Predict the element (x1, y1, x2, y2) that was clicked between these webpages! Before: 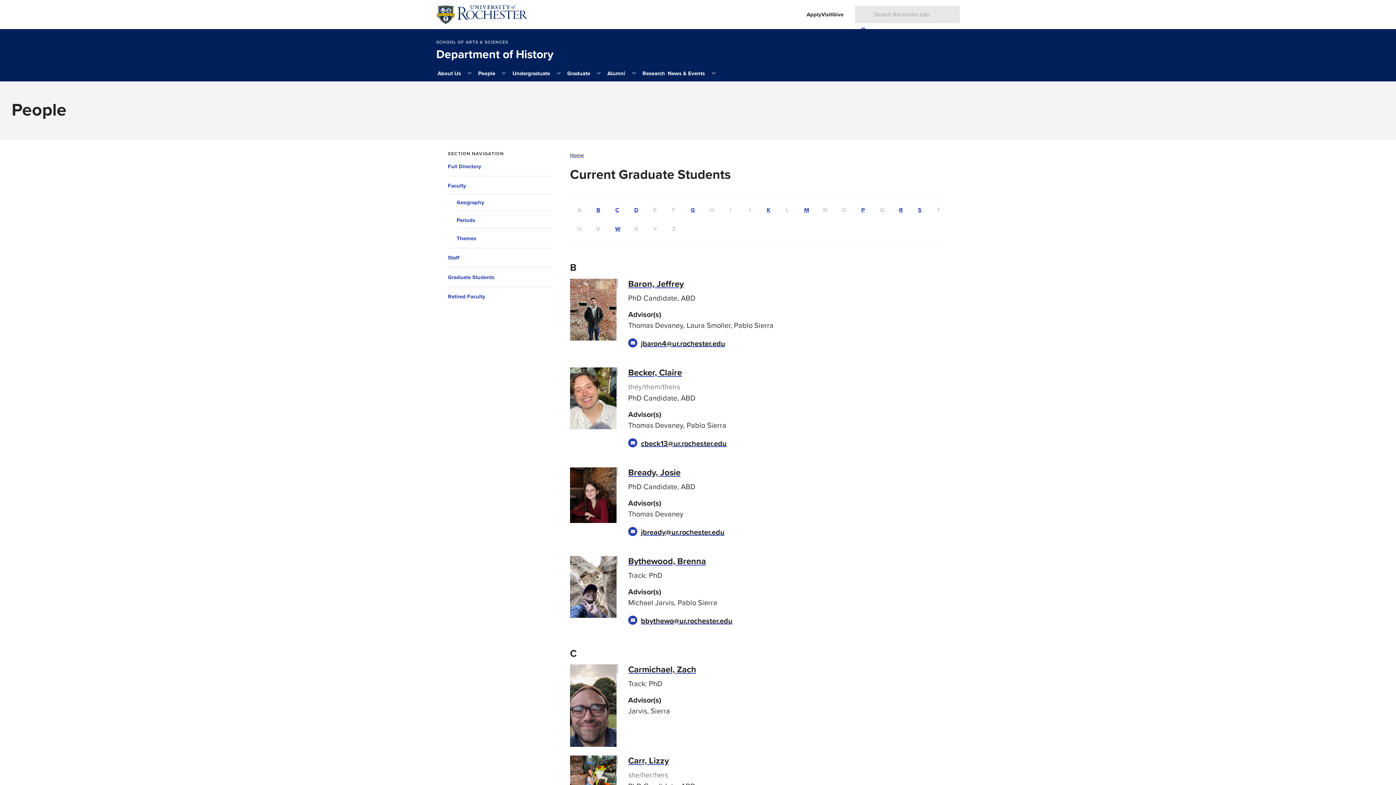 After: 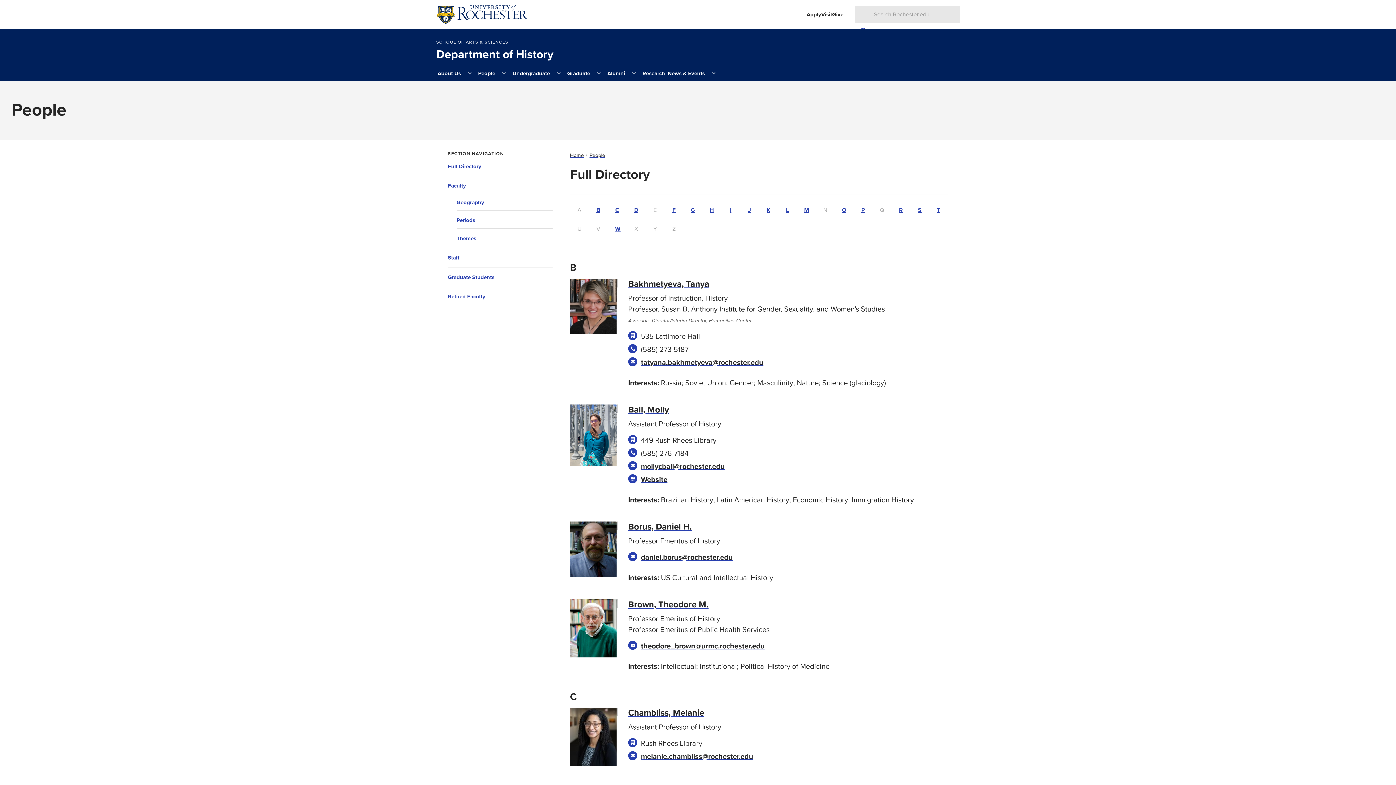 Action: bbox: (476, 65, 496, 81) label: People